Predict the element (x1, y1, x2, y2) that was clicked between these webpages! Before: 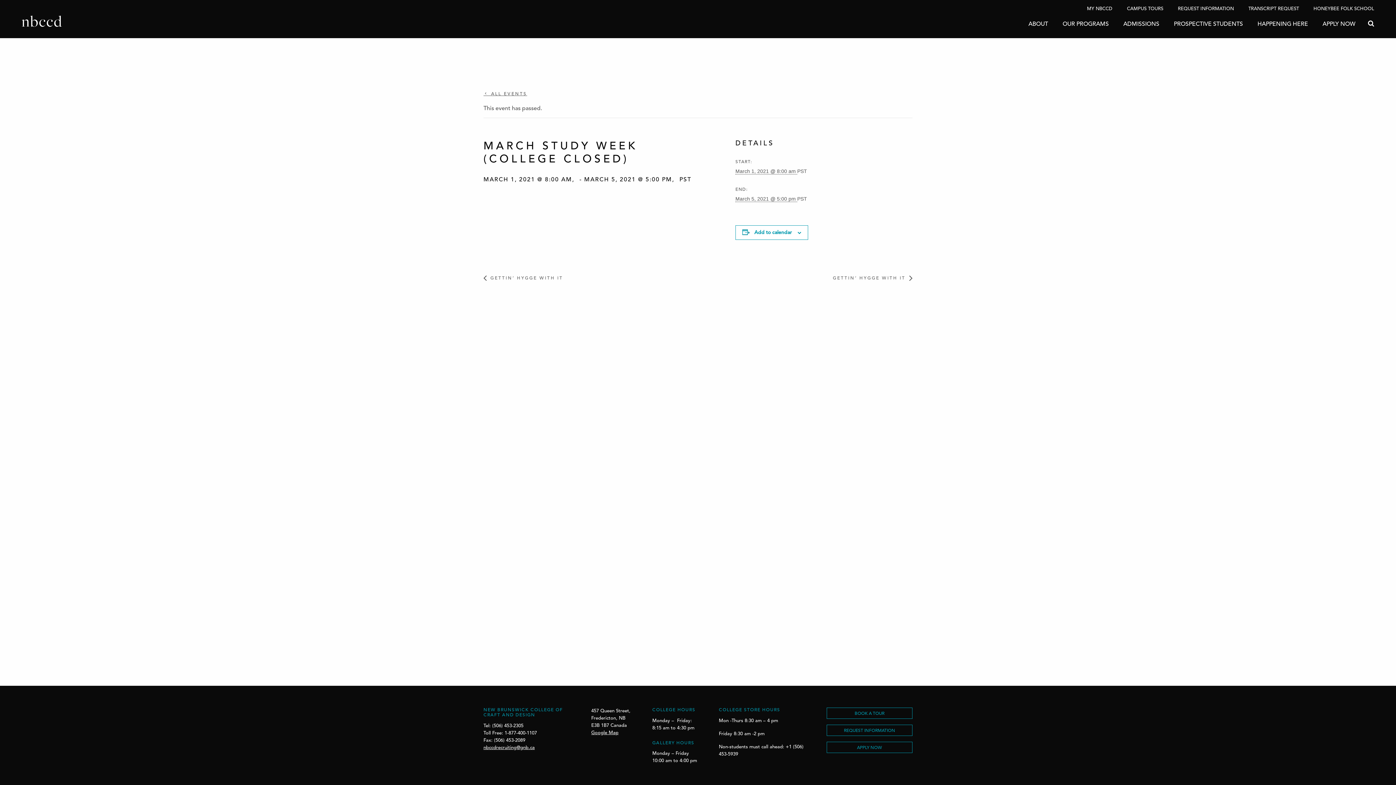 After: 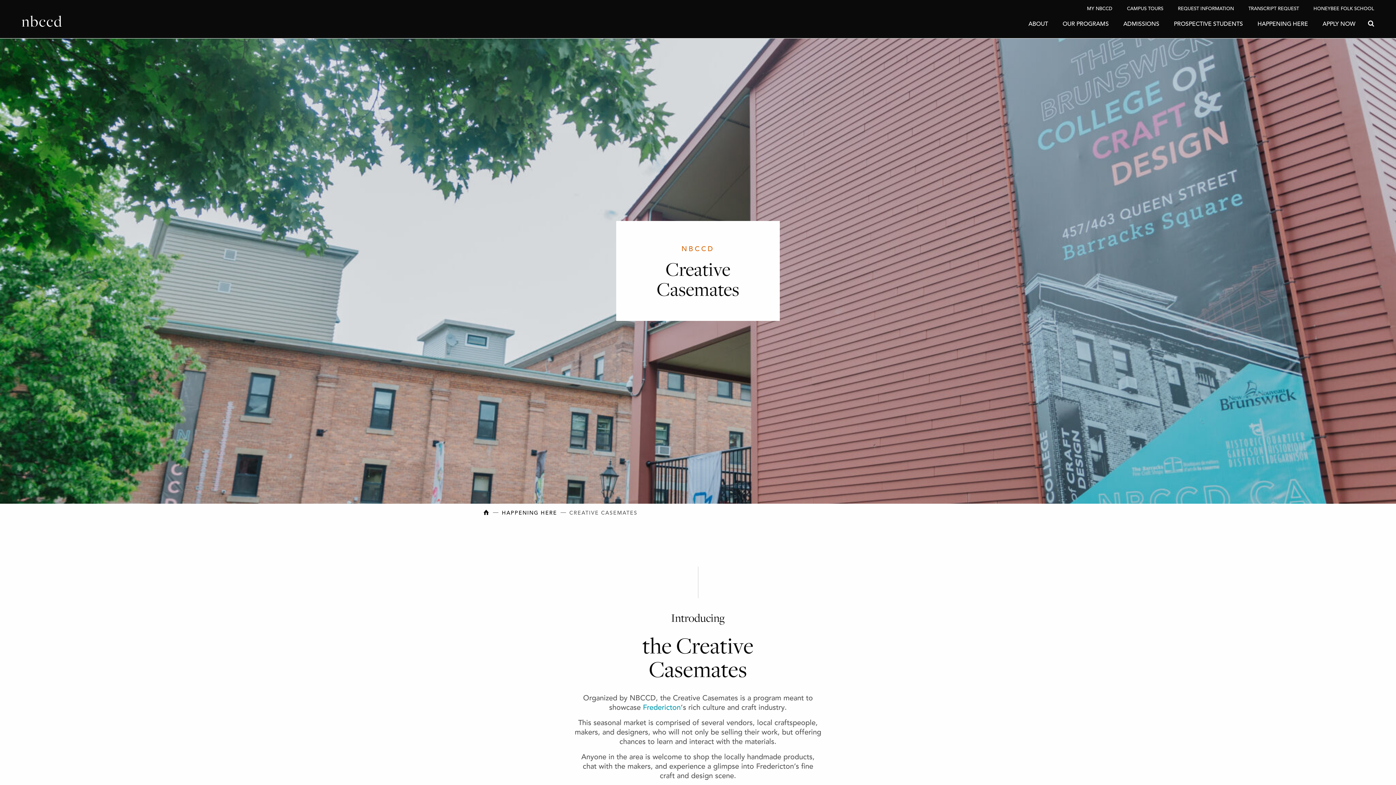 Action: label: HAPPENING HERE bbox: (1257, 20, 1308, 29)